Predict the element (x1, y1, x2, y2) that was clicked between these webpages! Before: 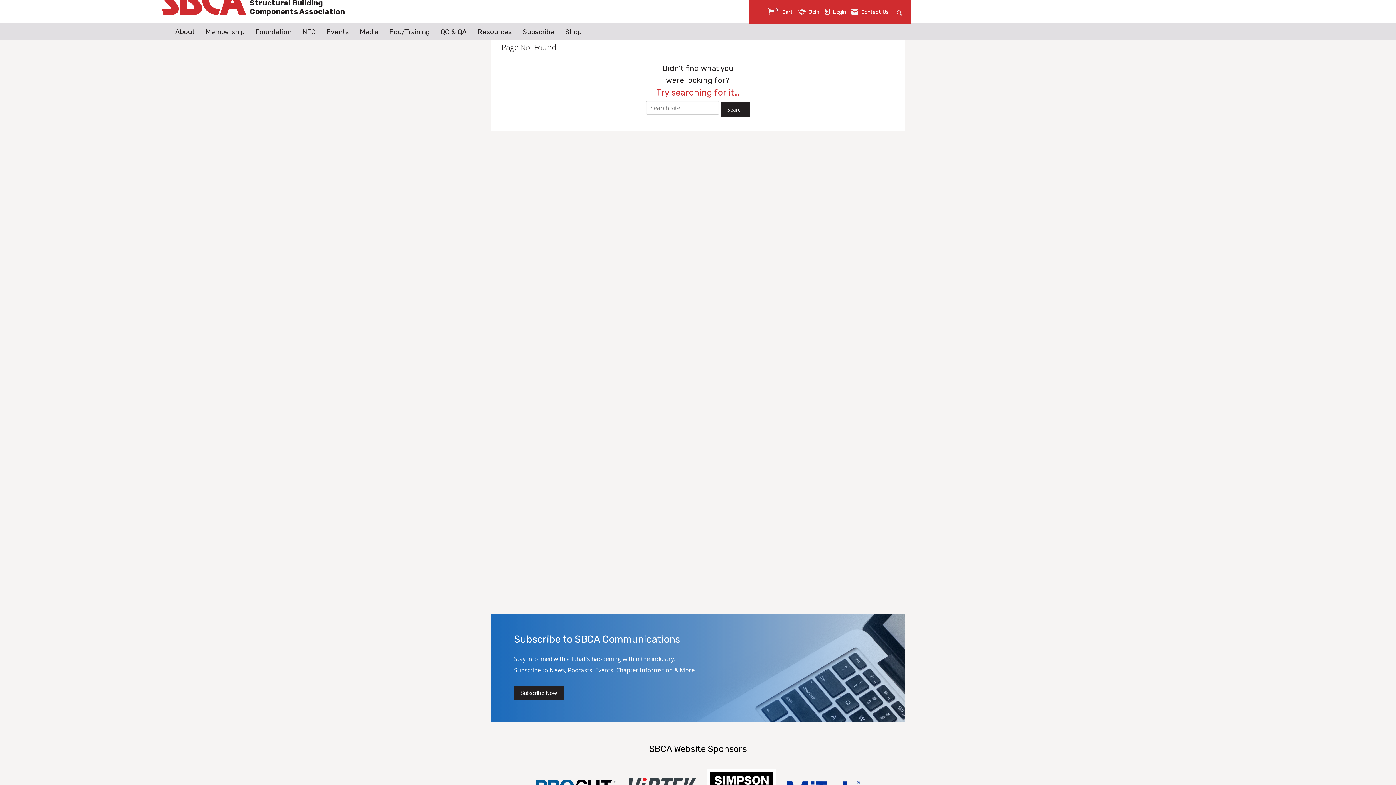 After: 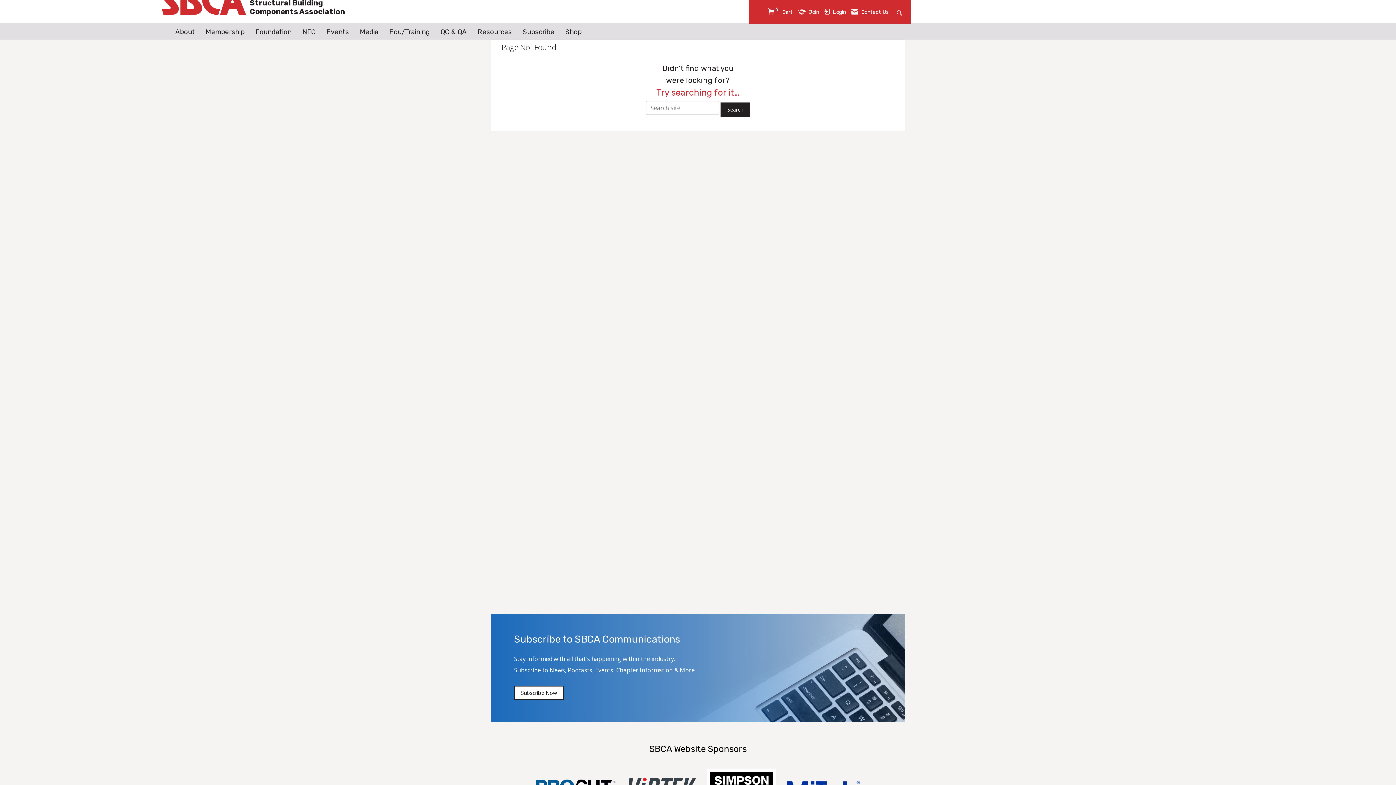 Action: bbox: (514, 686, 564, 700) label: Subscribe Now